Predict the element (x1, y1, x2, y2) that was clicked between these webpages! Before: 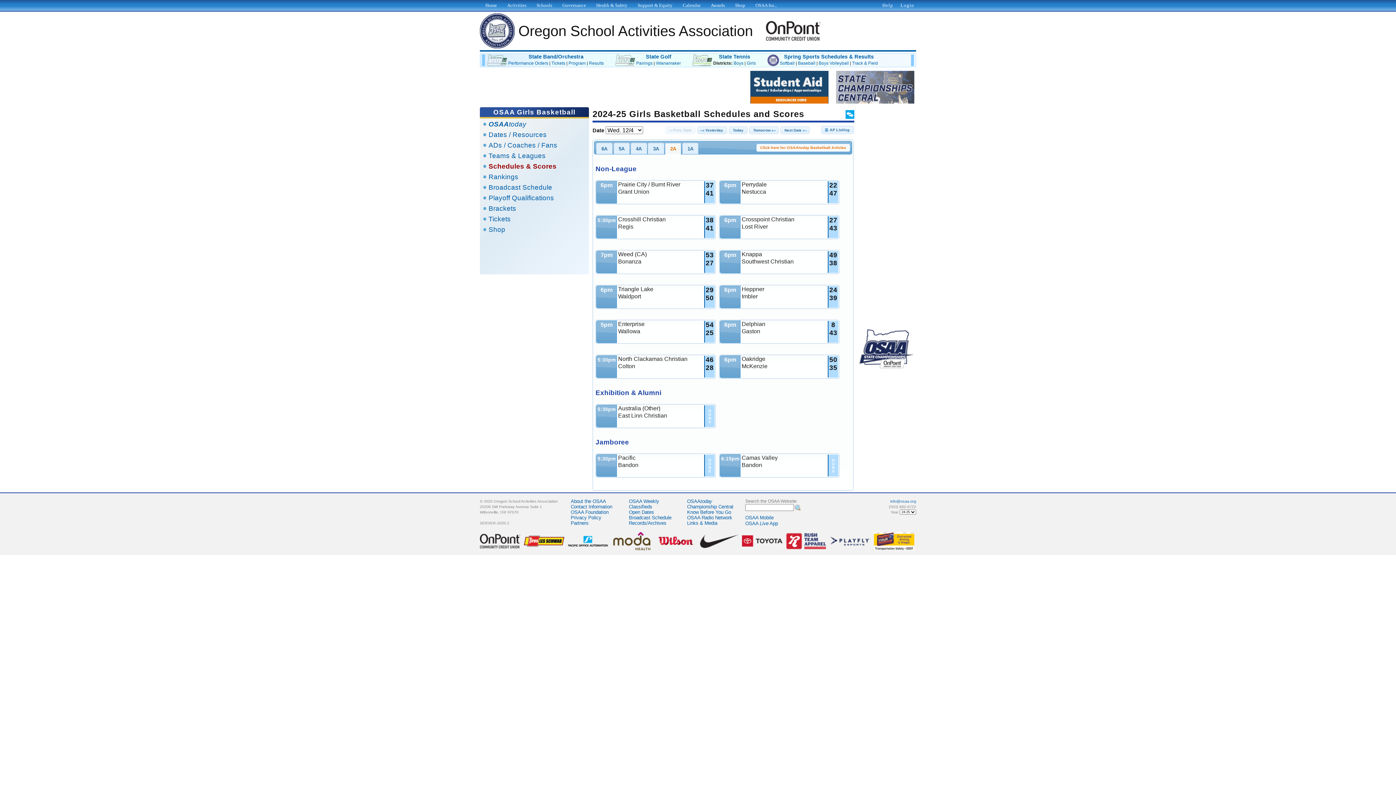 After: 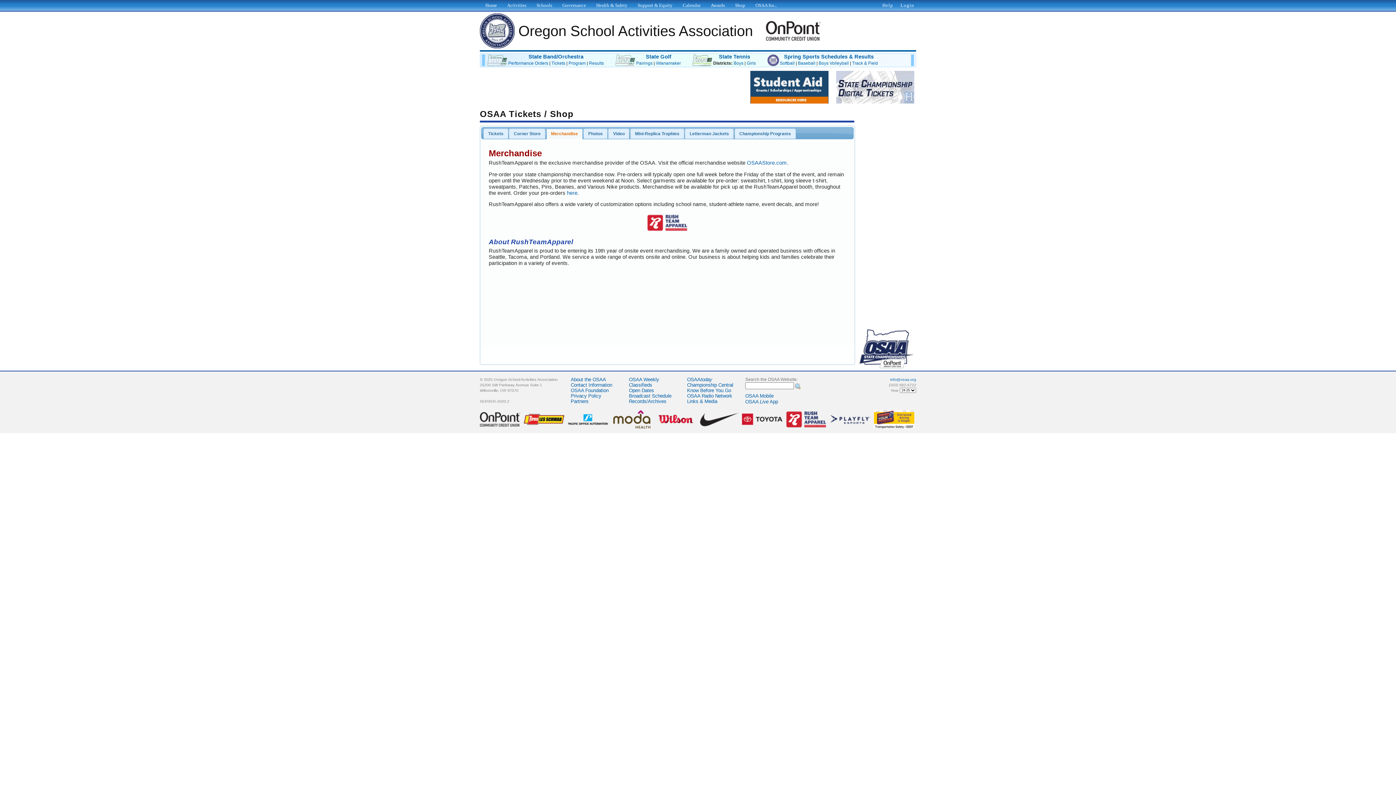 Action: bbox: (488, 225, 505, 233) label: Shop